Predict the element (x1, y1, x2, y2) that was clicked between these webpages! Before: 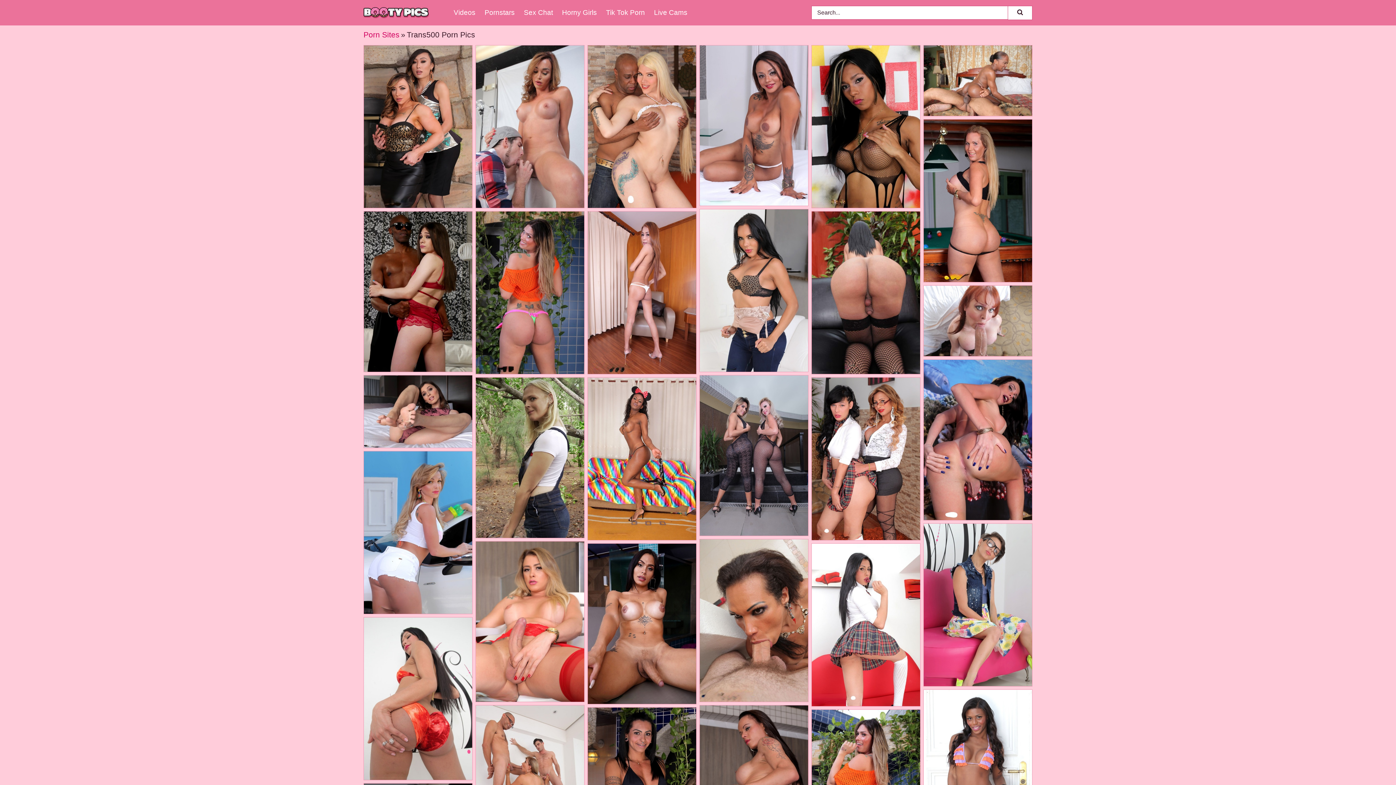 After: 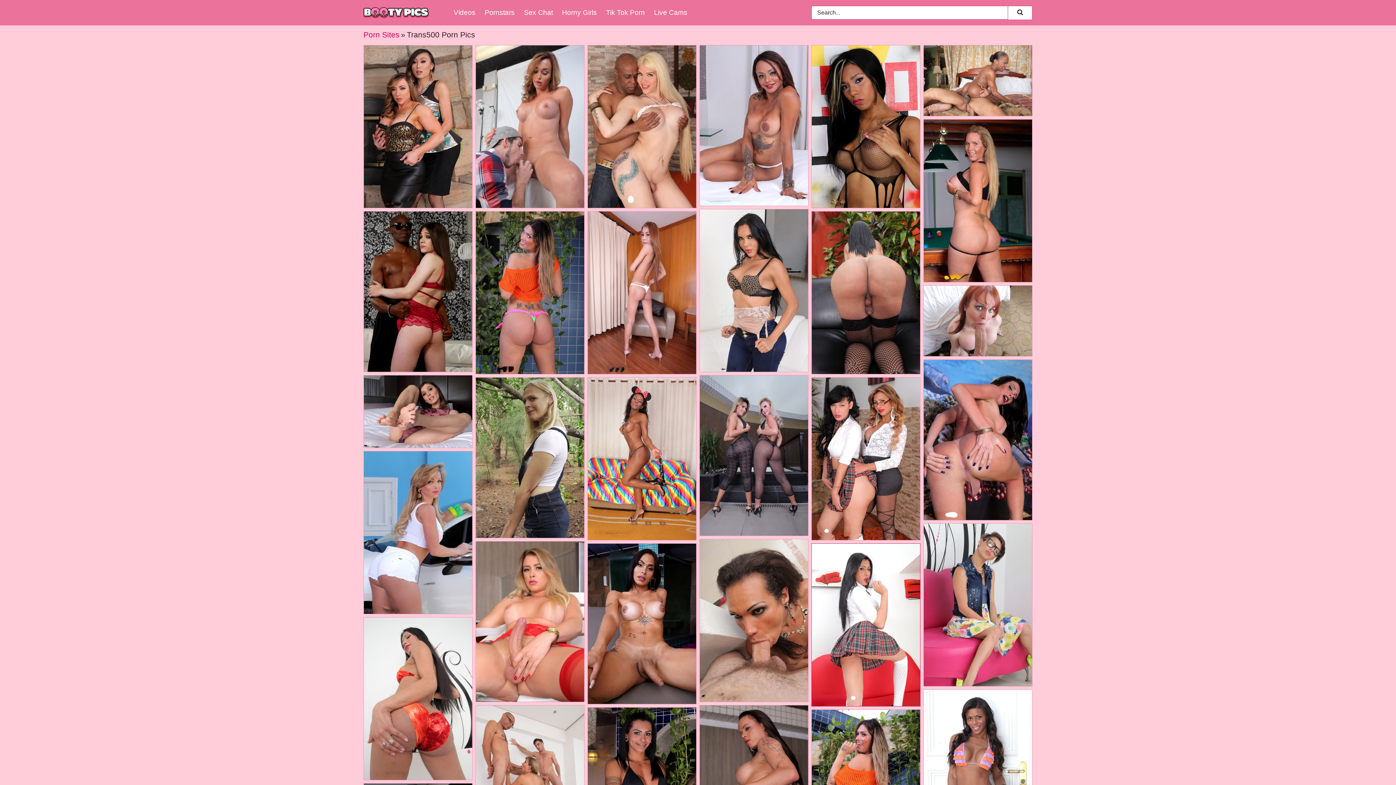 Action: bbox: (812, 544, 920, 706)